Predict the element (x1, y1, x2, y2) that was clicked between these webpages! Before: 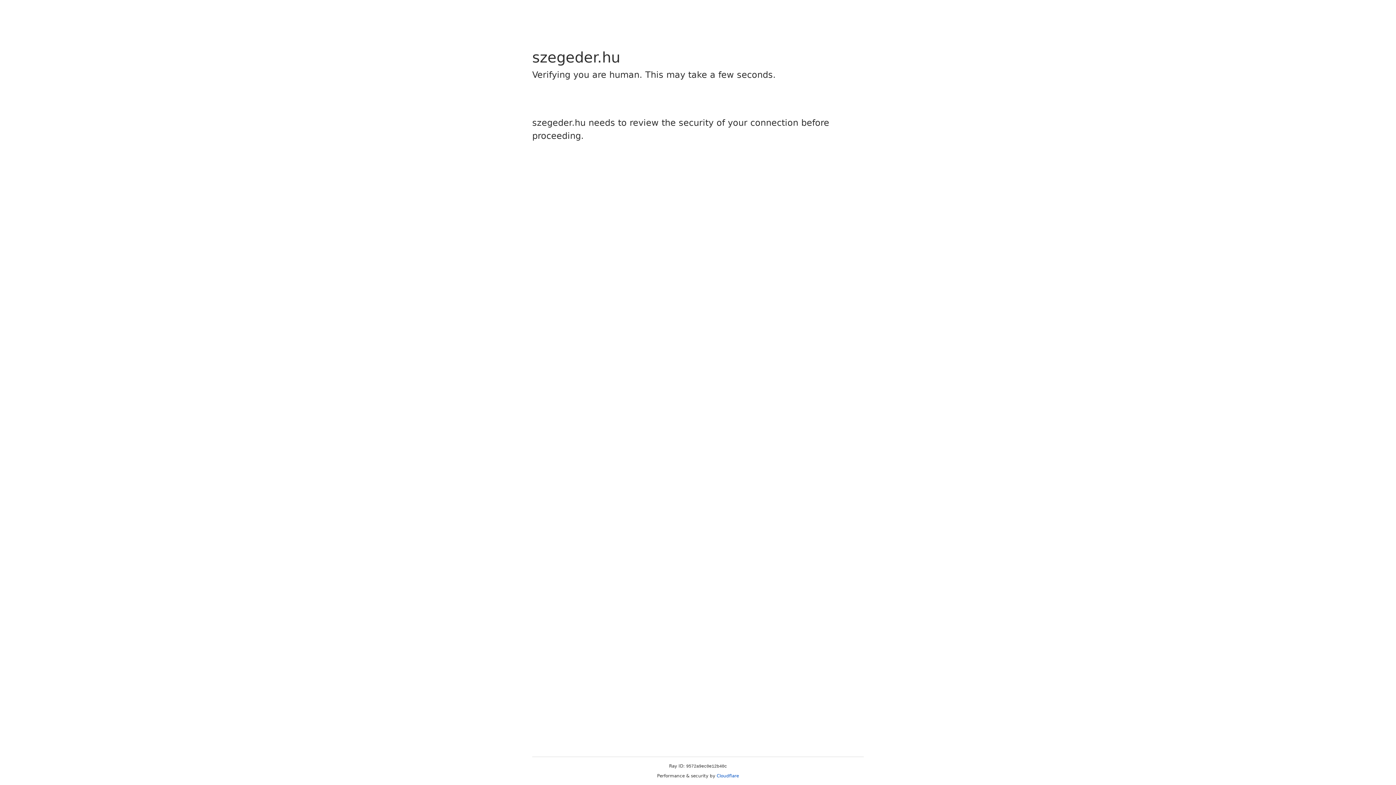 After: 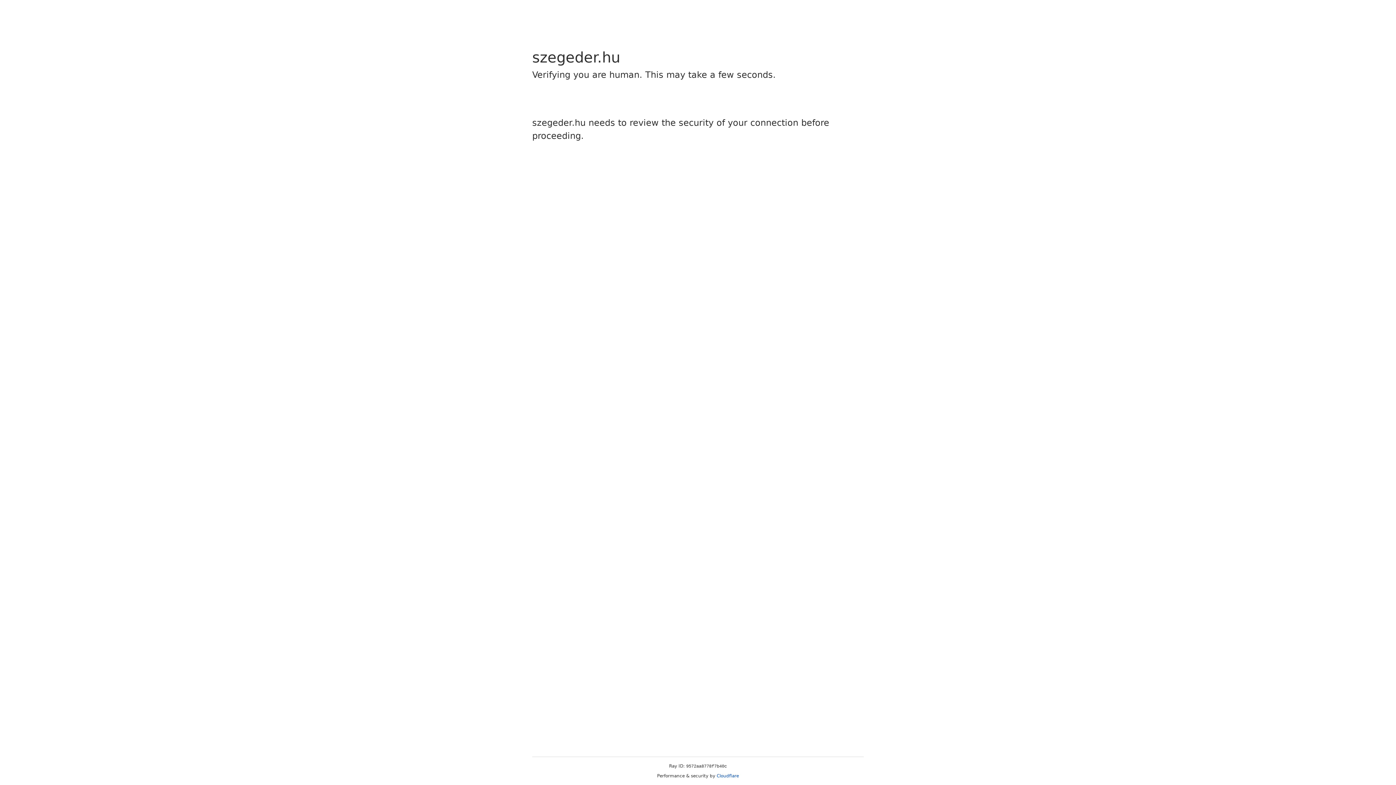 Action: label: Cloudflare bbox: (716, 773, 739, 778)